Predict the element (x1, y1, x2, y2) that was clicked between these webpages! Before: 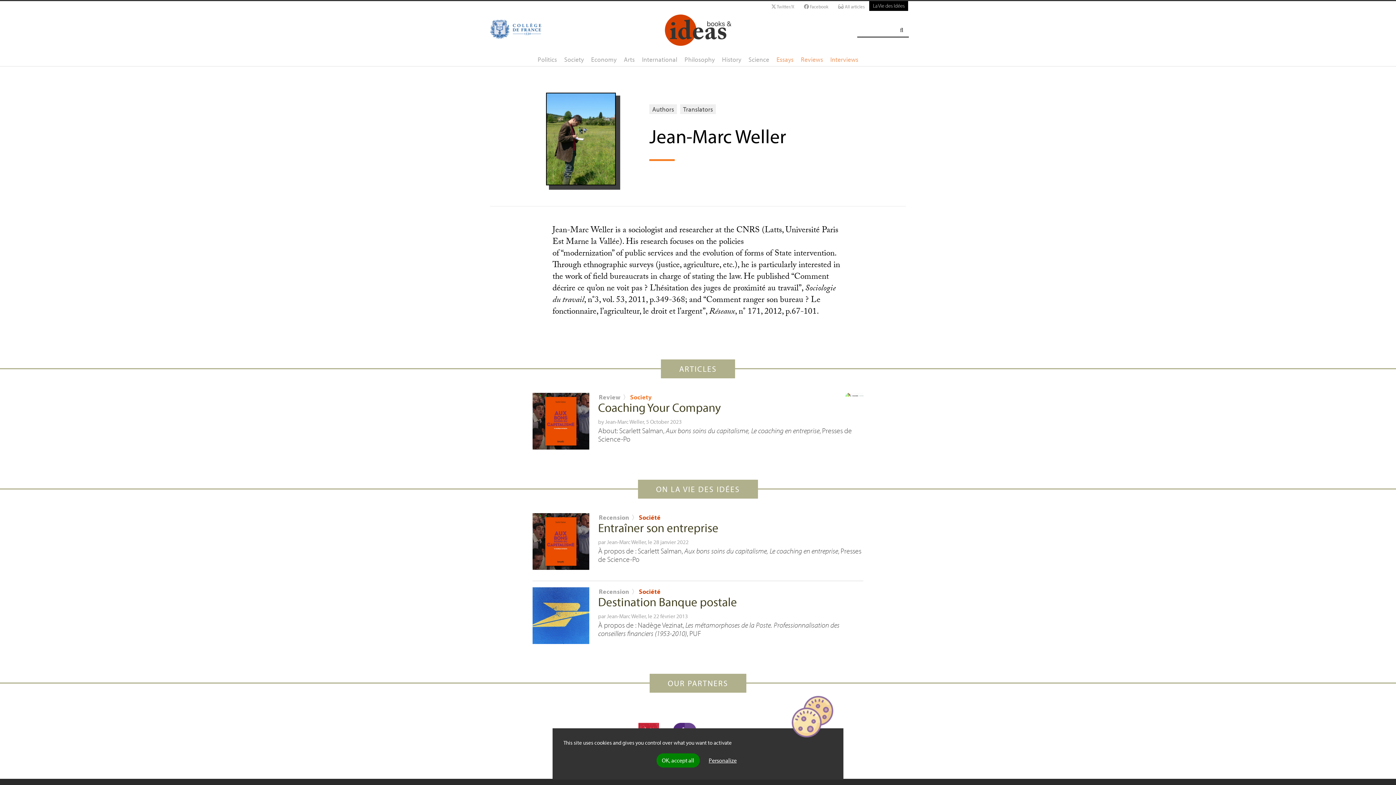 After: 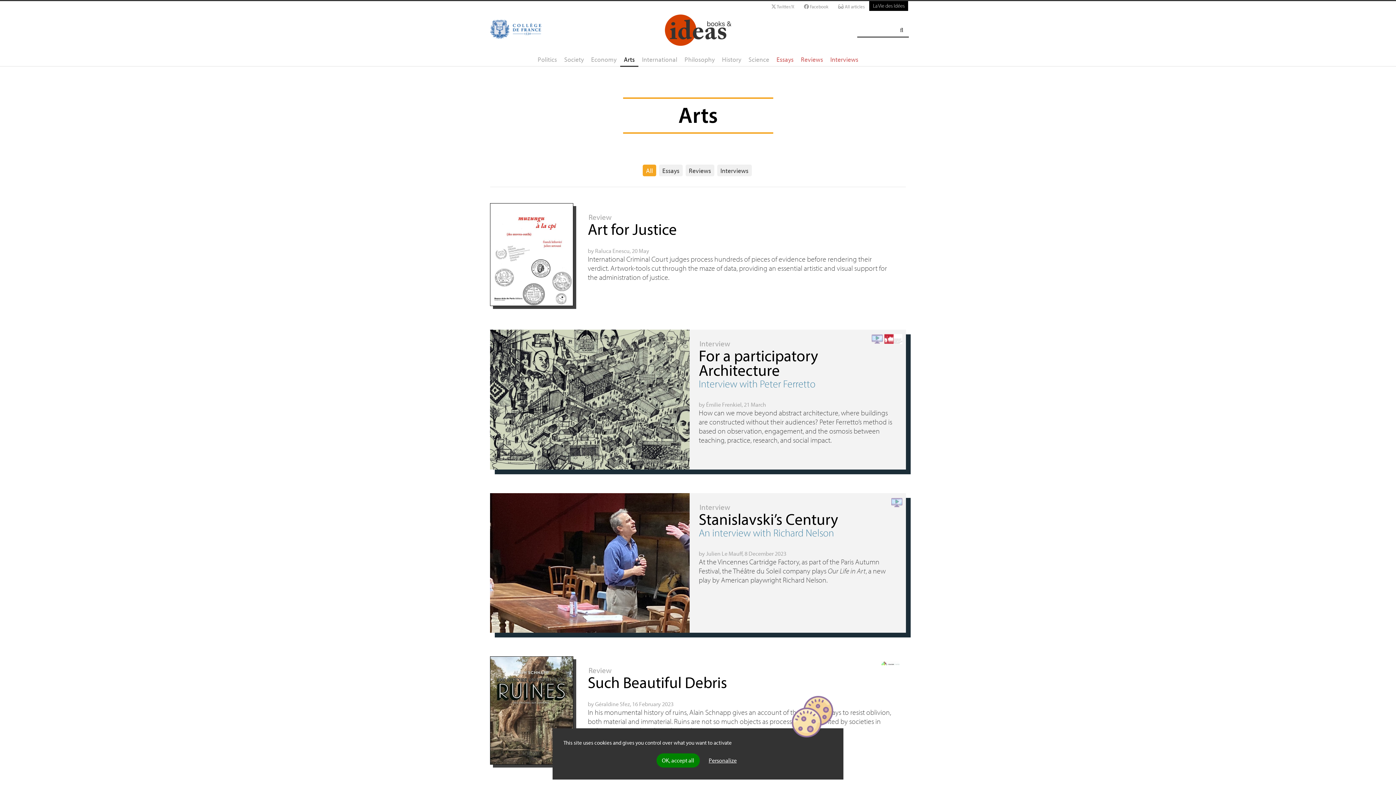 Action: bbox: (620, 53, 638, 65) label: Arts